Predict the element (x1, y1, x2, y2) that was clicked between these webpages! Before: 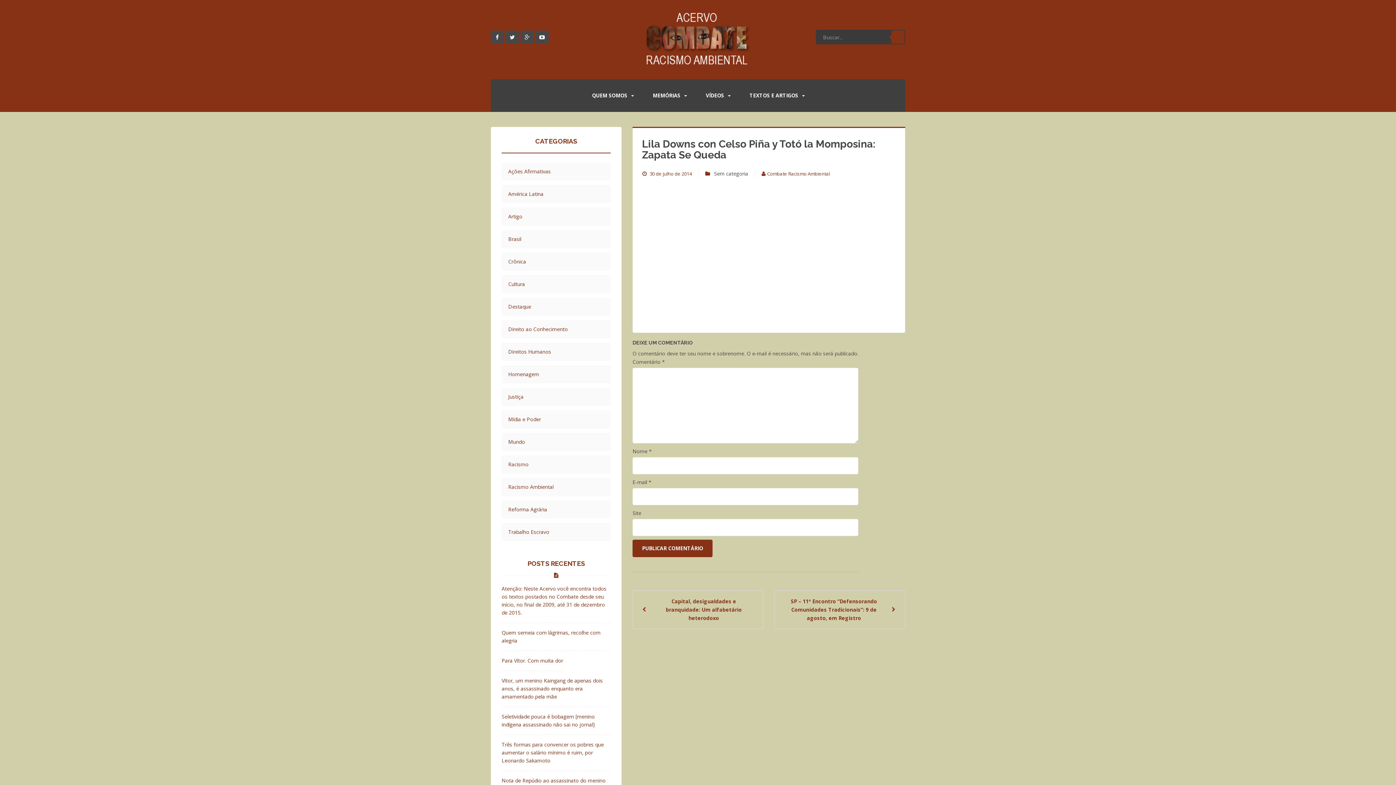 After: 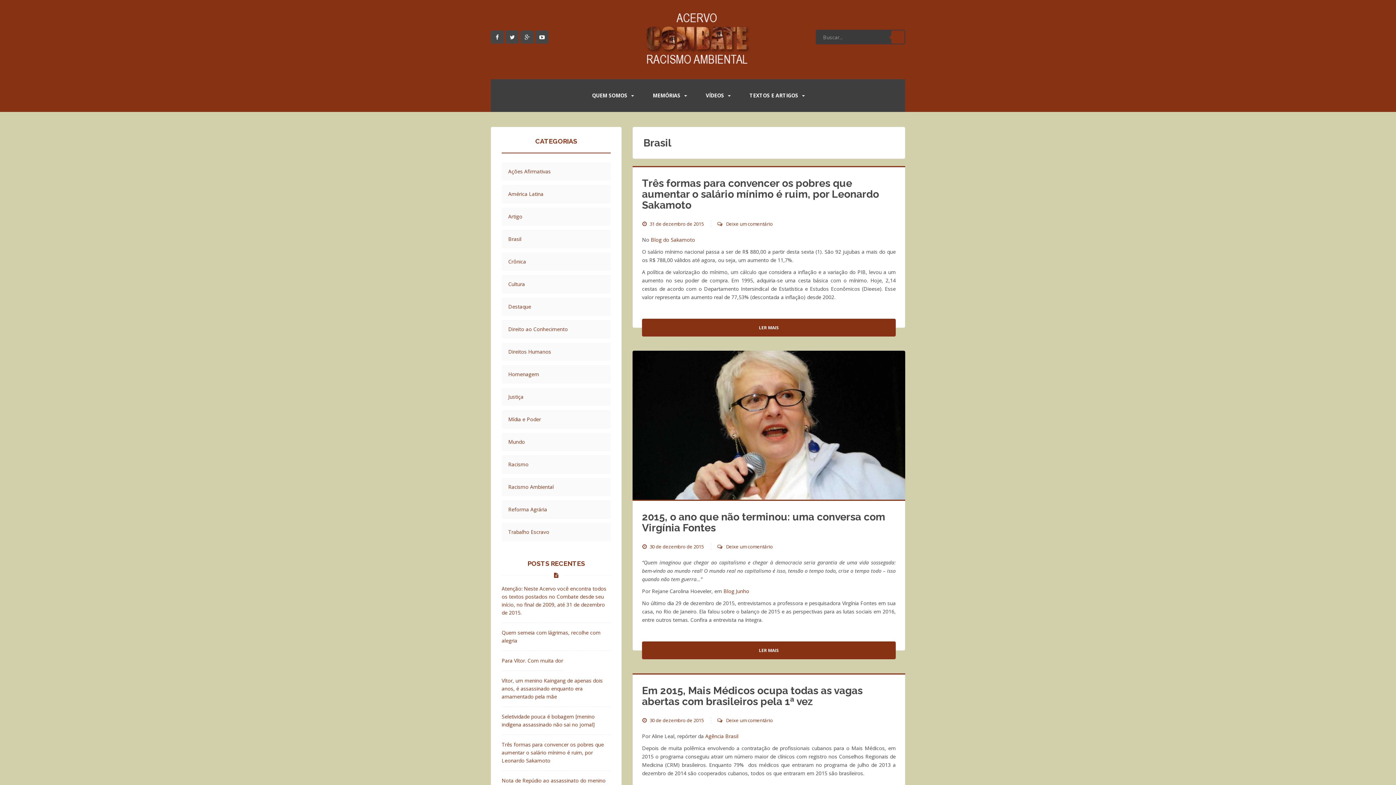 Action: bbox: (508, 235, 580, 243) label: Brasil